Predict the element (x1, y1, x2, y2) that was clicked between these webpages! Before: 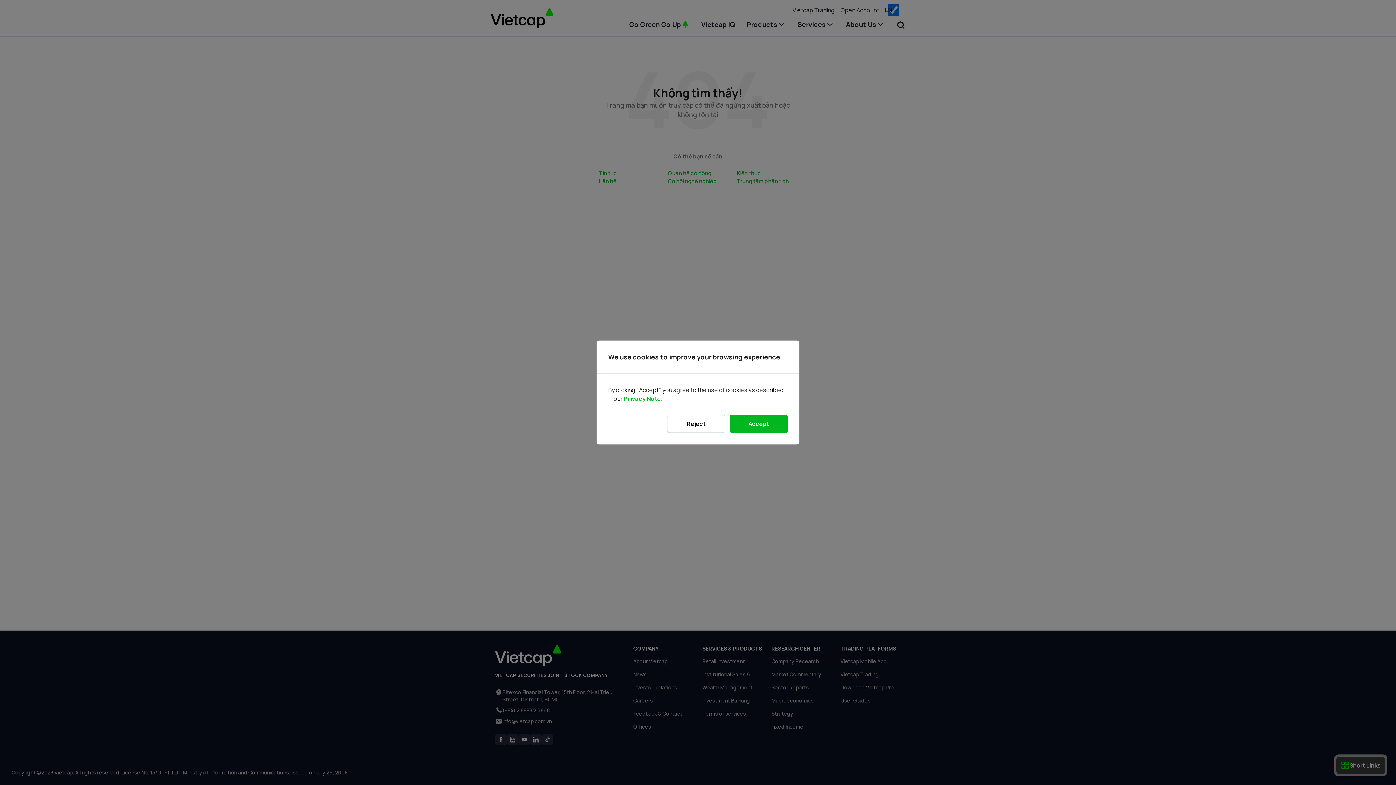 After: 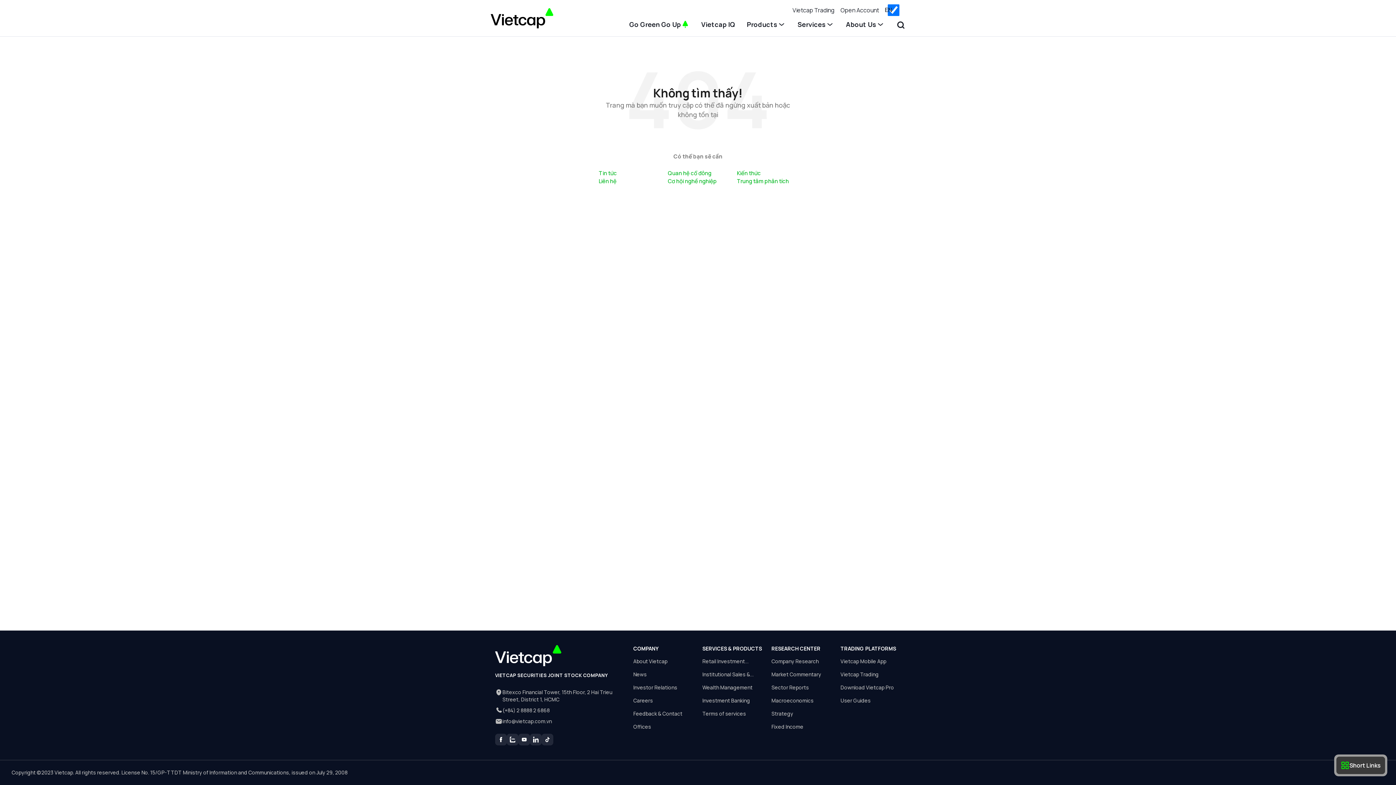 Action: label: Accept bbox: (729, 414, 788, 433)